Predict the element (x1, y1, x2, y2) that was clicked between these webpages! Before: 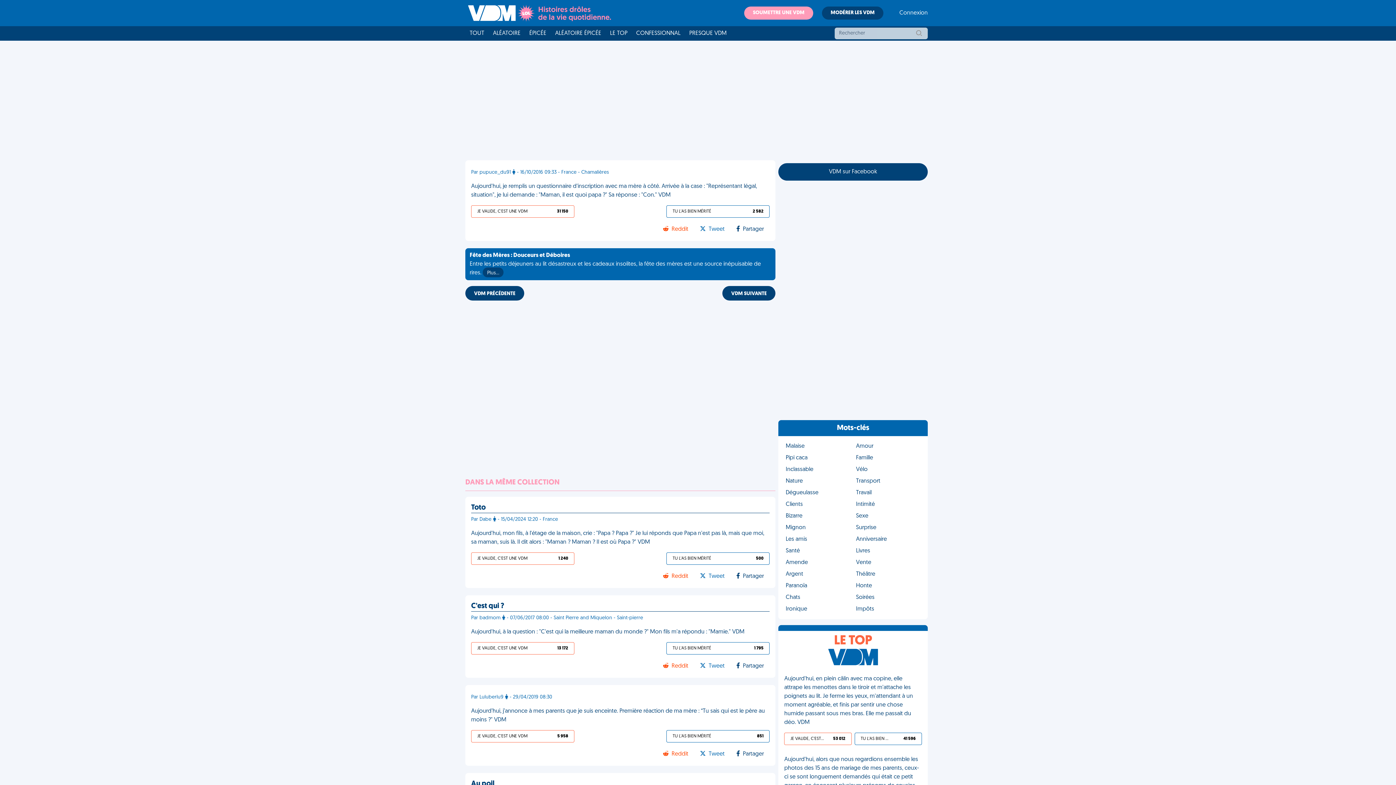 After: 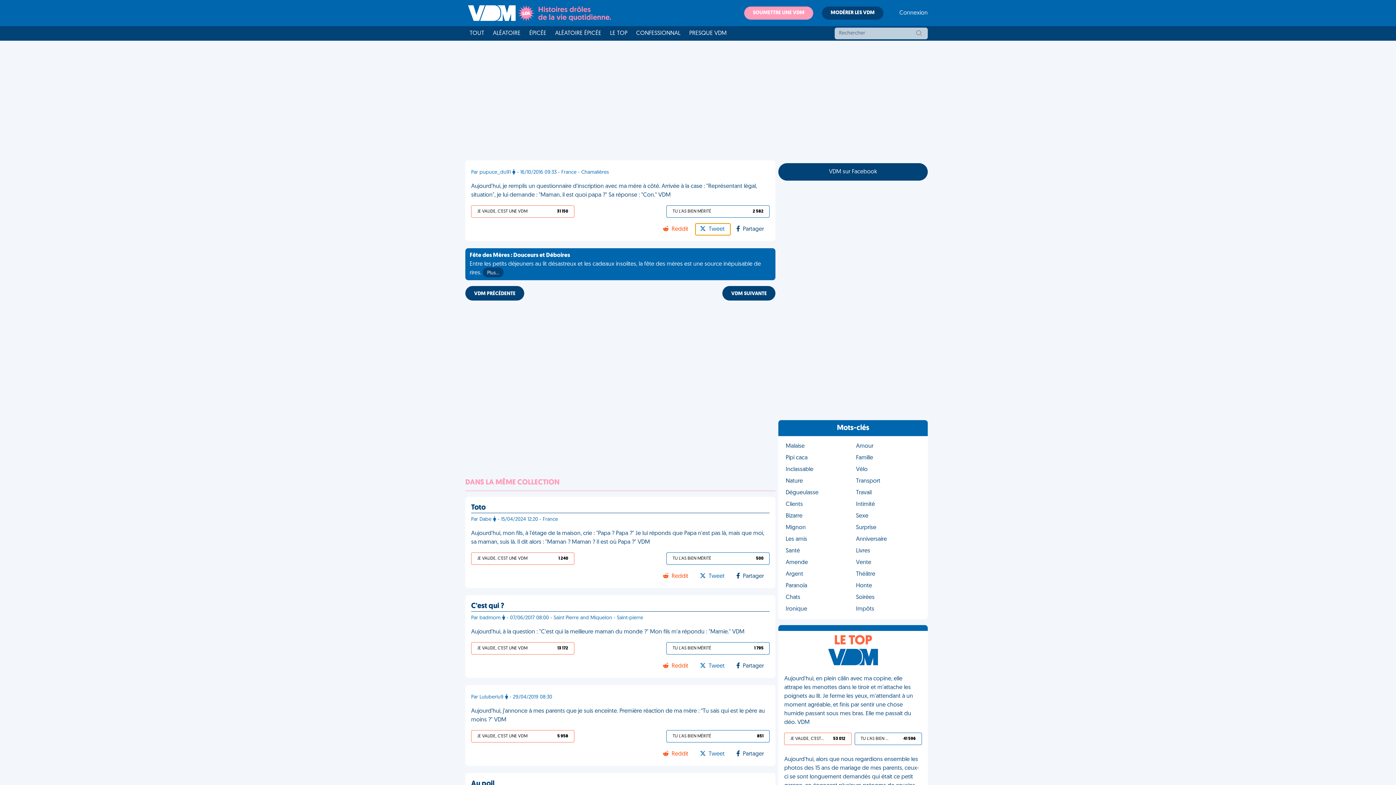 Action: bbox: (695, 223, 730, 235) label: Tweet